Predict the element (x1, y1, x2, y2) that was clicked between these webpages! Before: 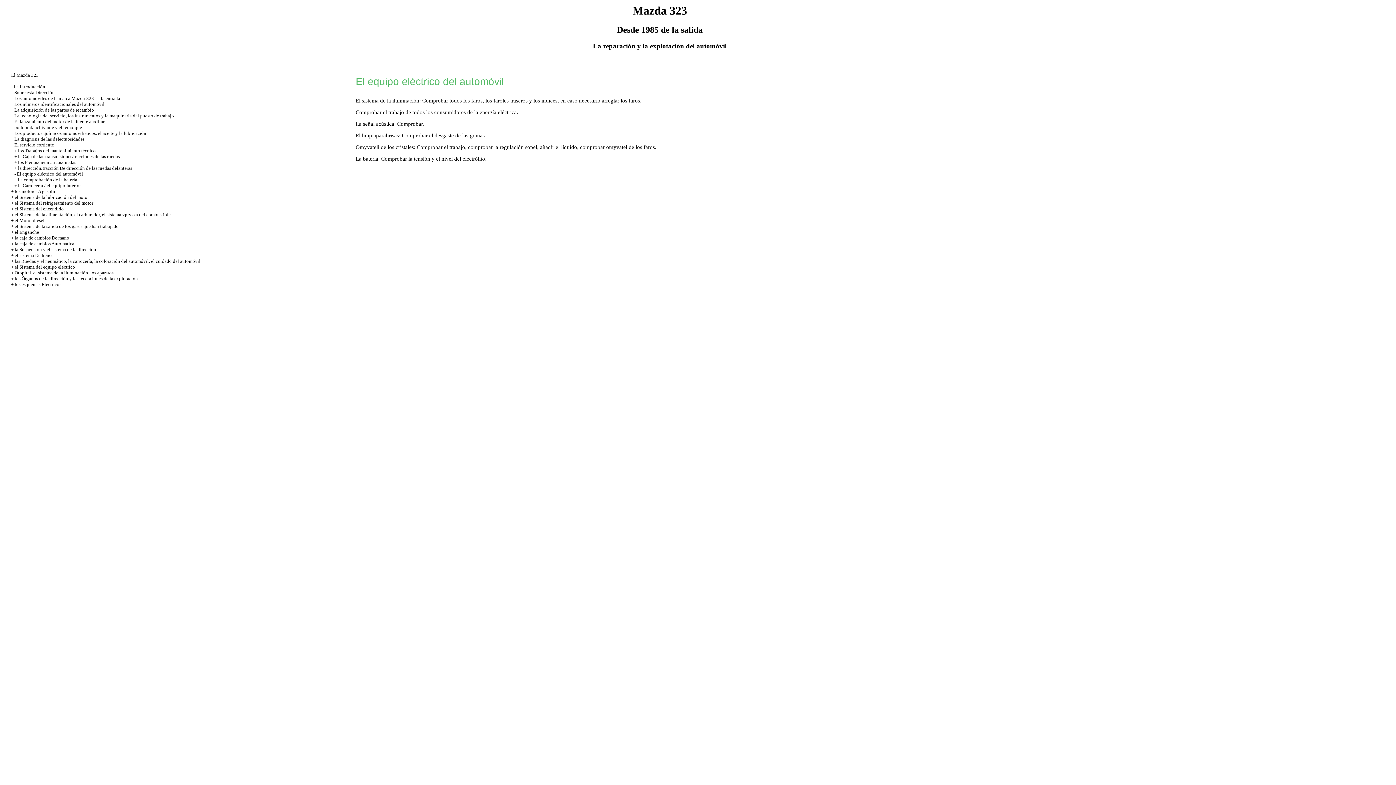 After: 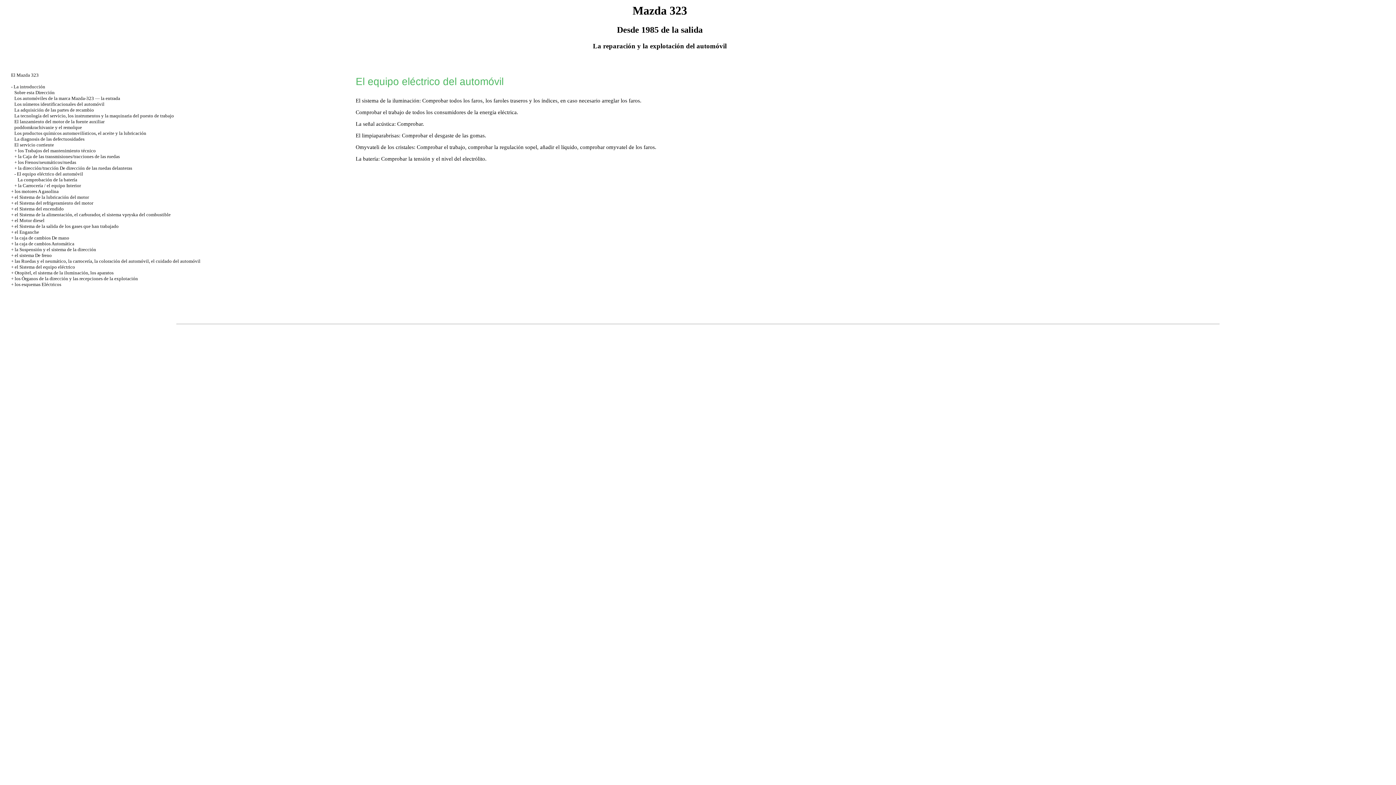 Action: bbox: (16, 171, 83, 176) label: El equipo eléctrico del automóvil